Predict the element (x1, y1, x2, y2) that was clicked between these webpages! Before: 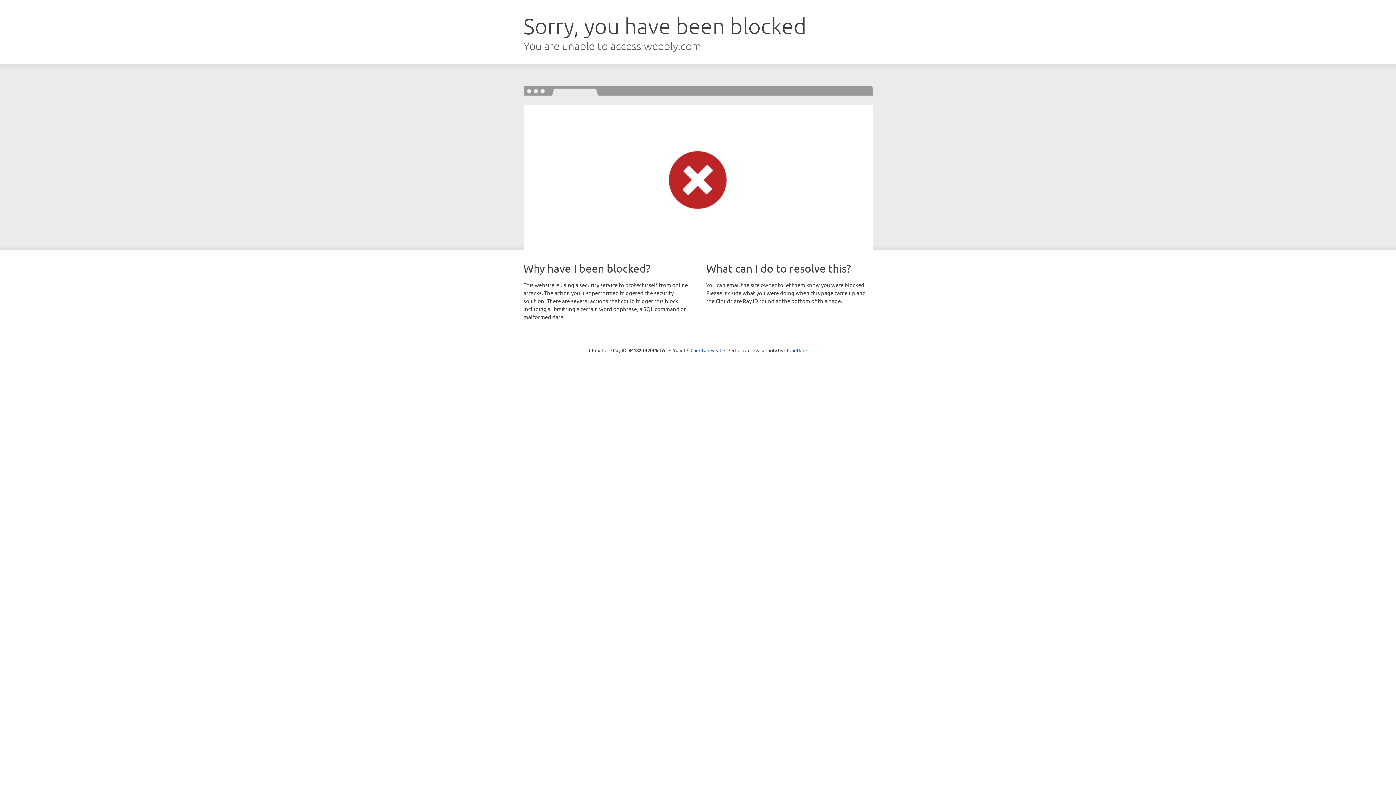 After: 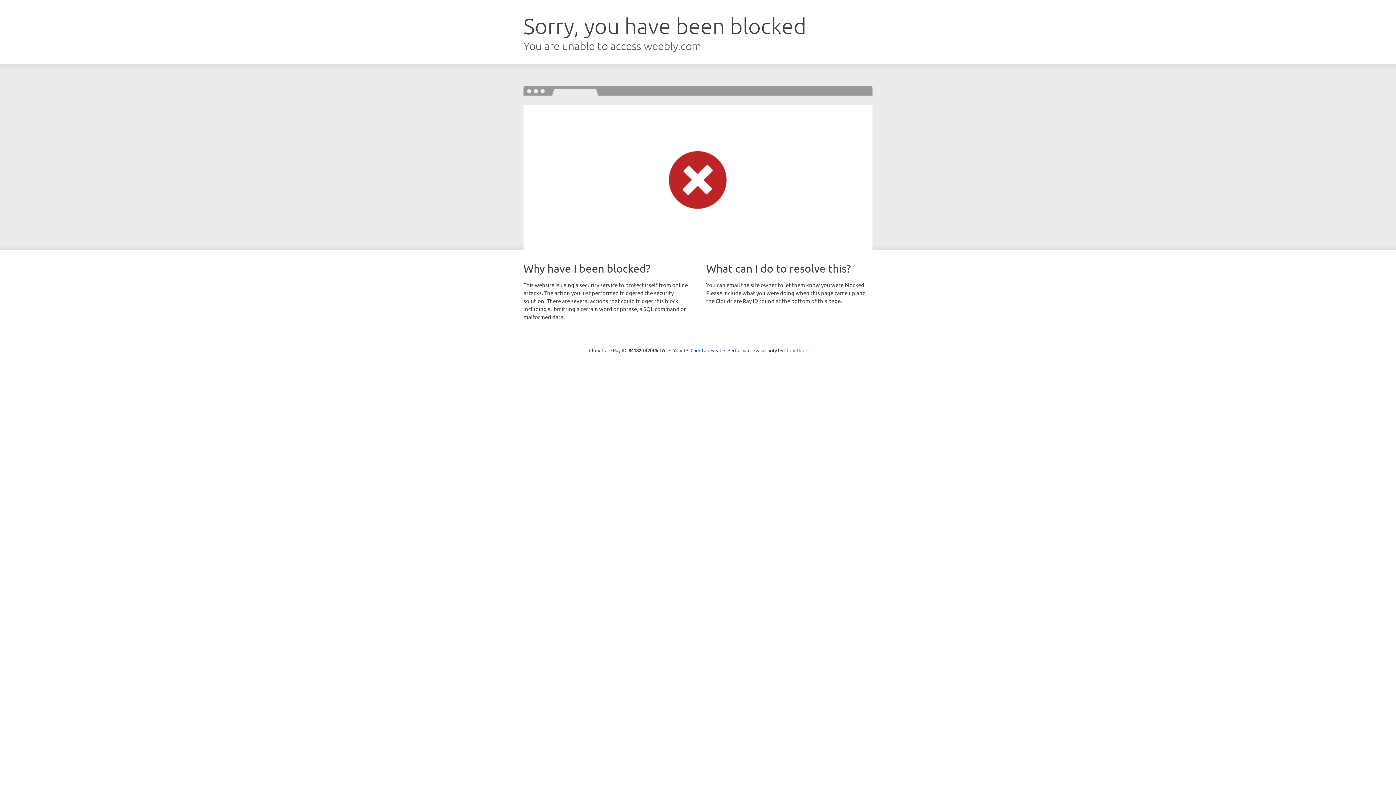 Action: label: Cloudflare bbox: (784, 347, 807, 353)